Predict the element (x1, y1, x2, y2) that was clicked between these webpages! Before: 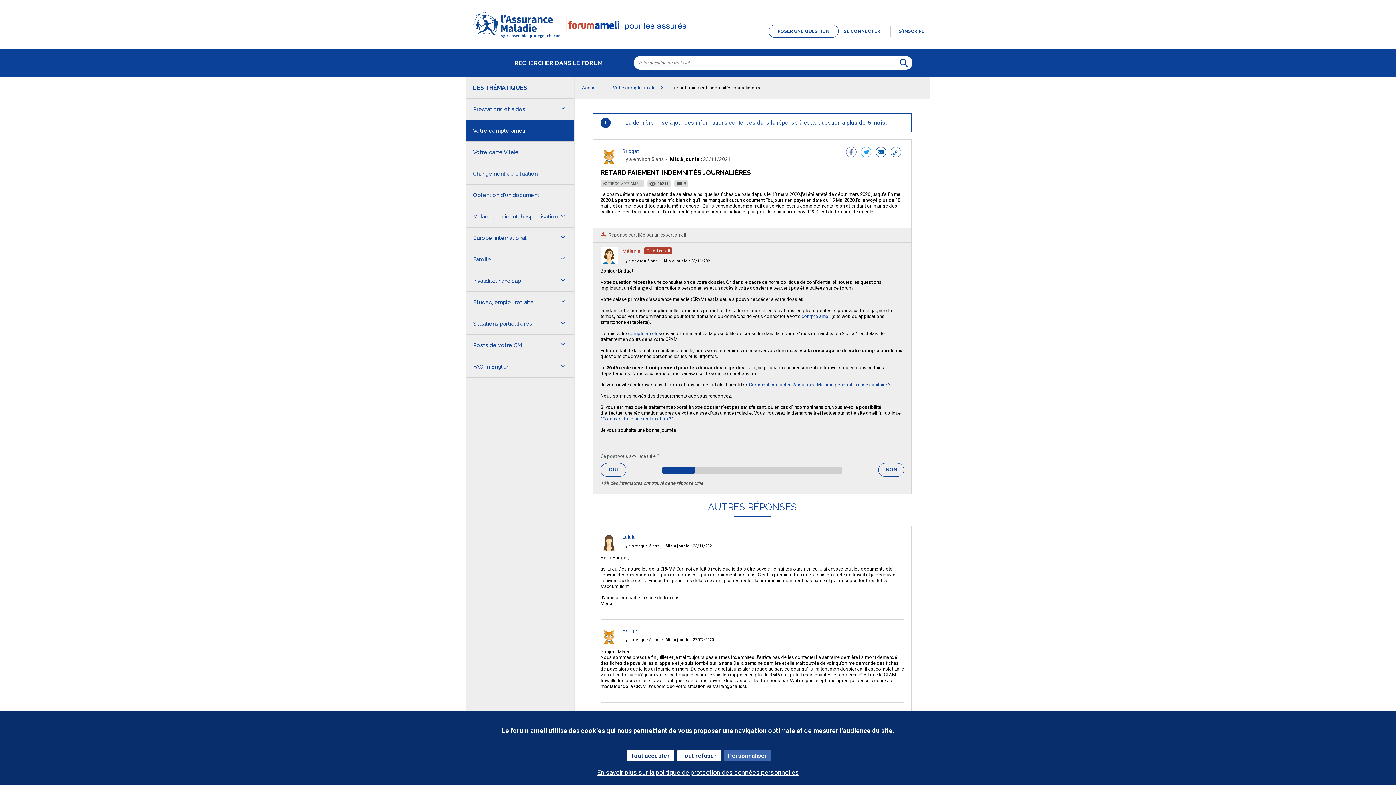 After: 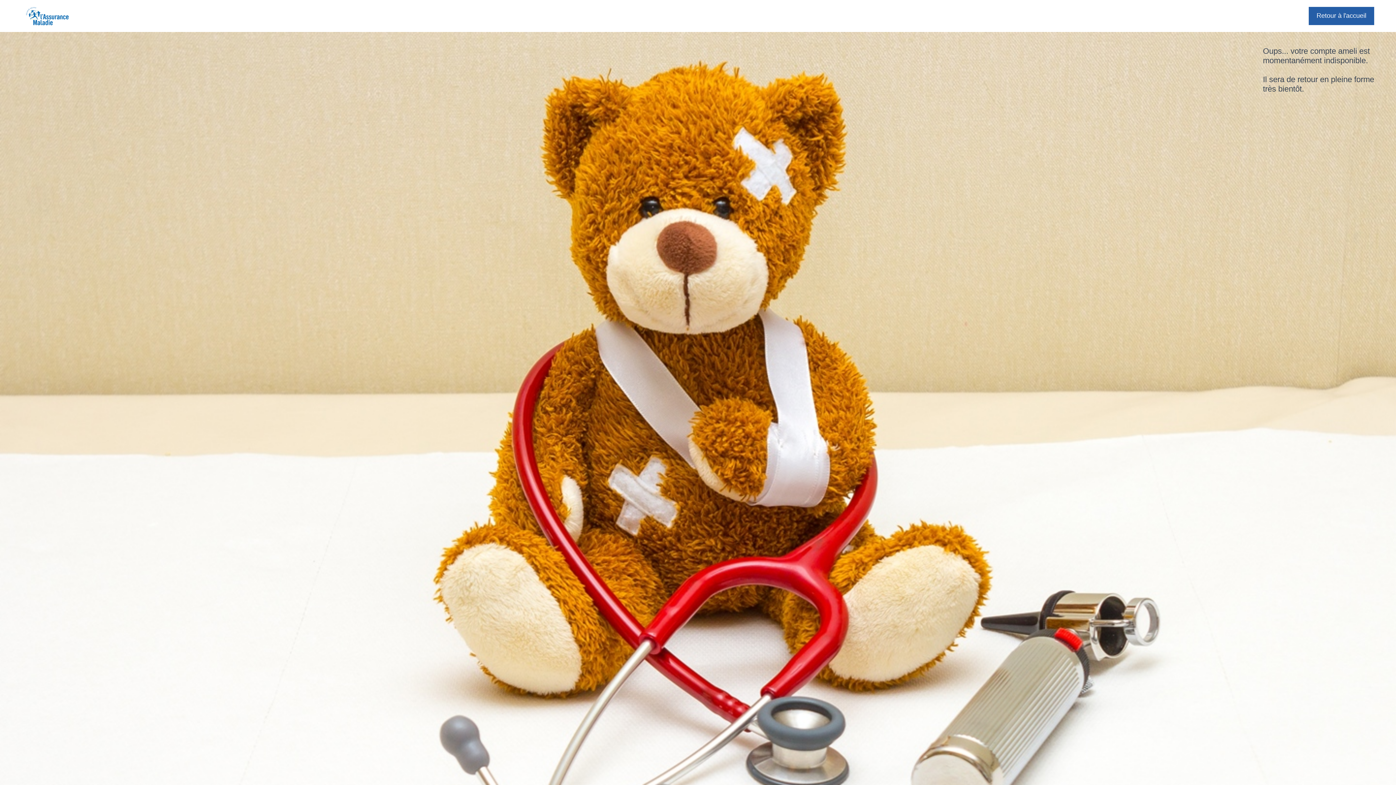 Action: bbox: (801, 313, 830, 319) label: compte ameli